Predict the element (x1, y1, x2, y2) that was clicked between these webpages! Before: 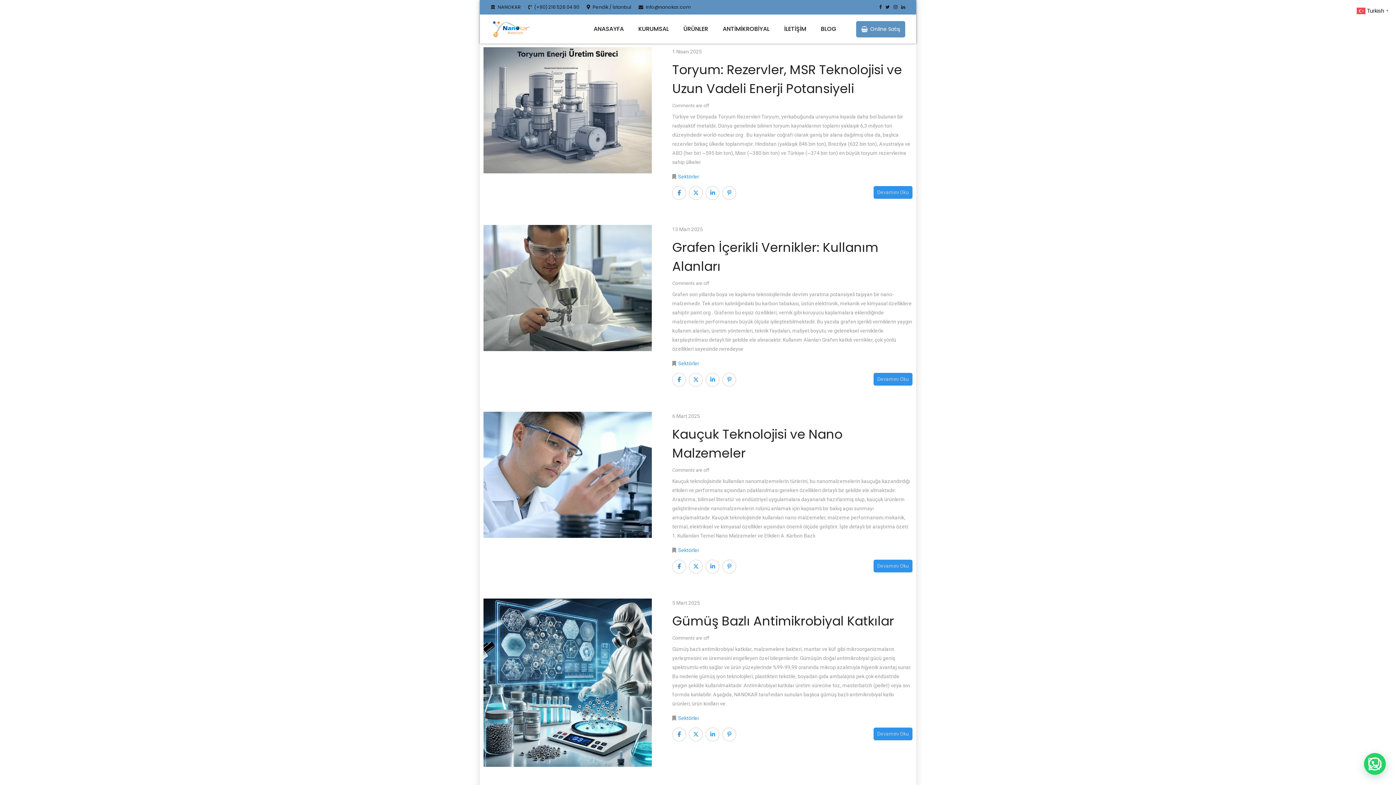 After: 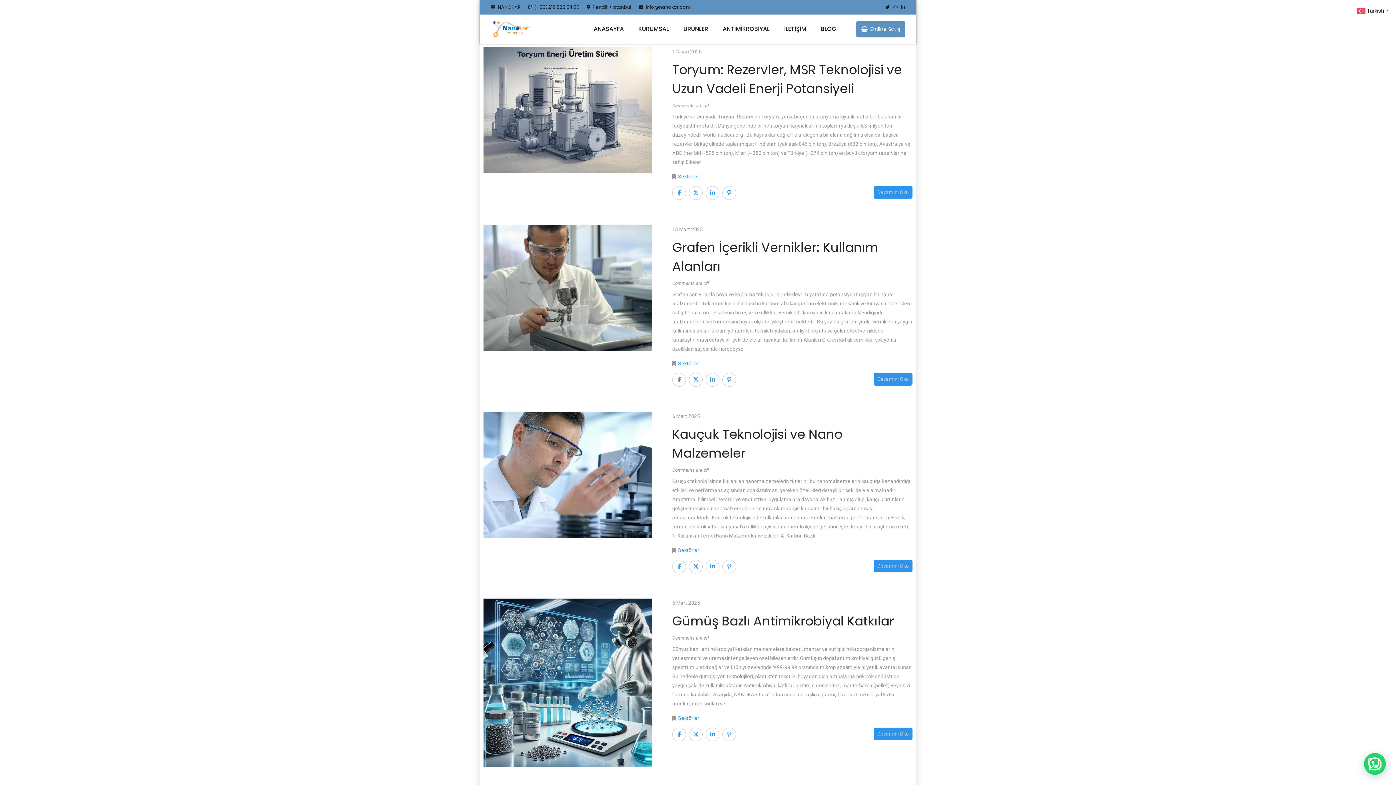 Action: bbox: (879, 5, 881, 9)